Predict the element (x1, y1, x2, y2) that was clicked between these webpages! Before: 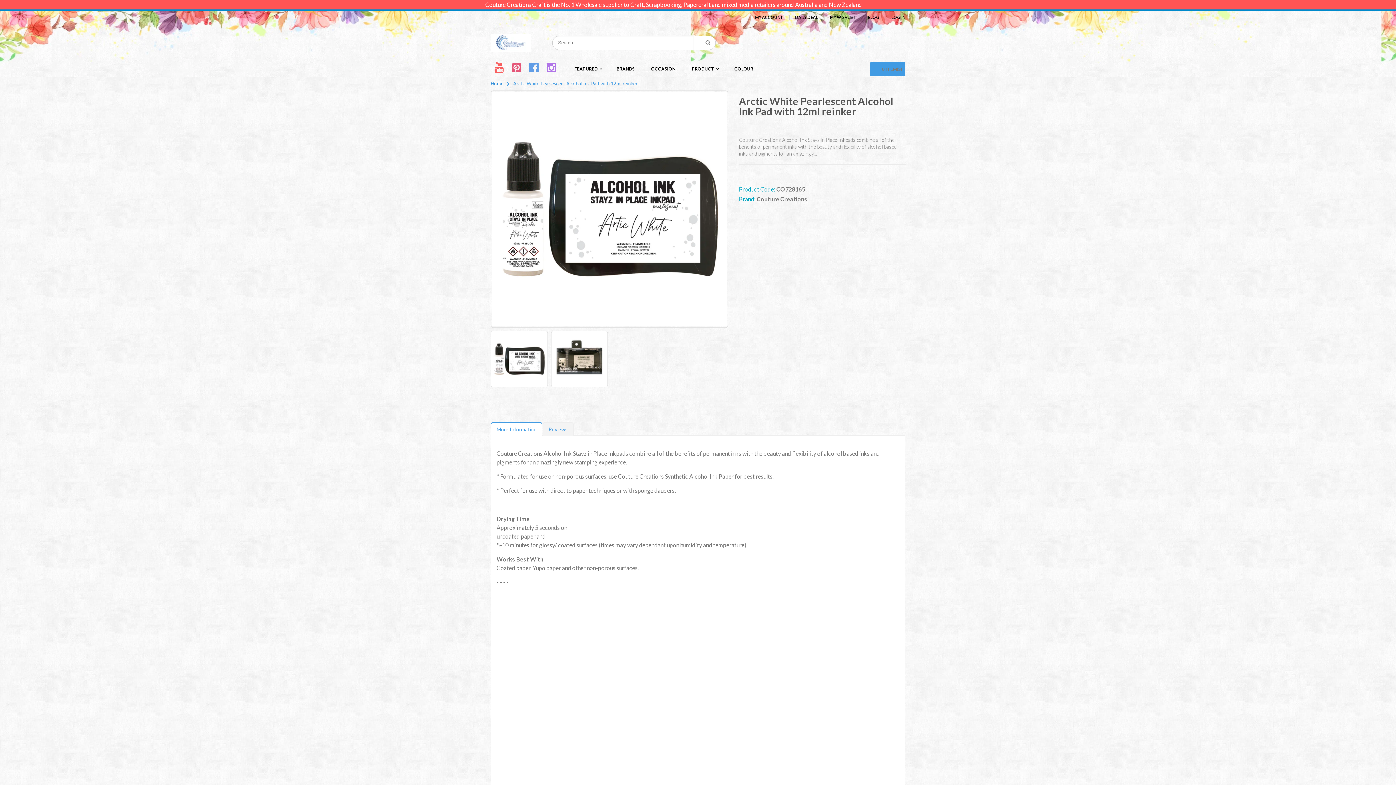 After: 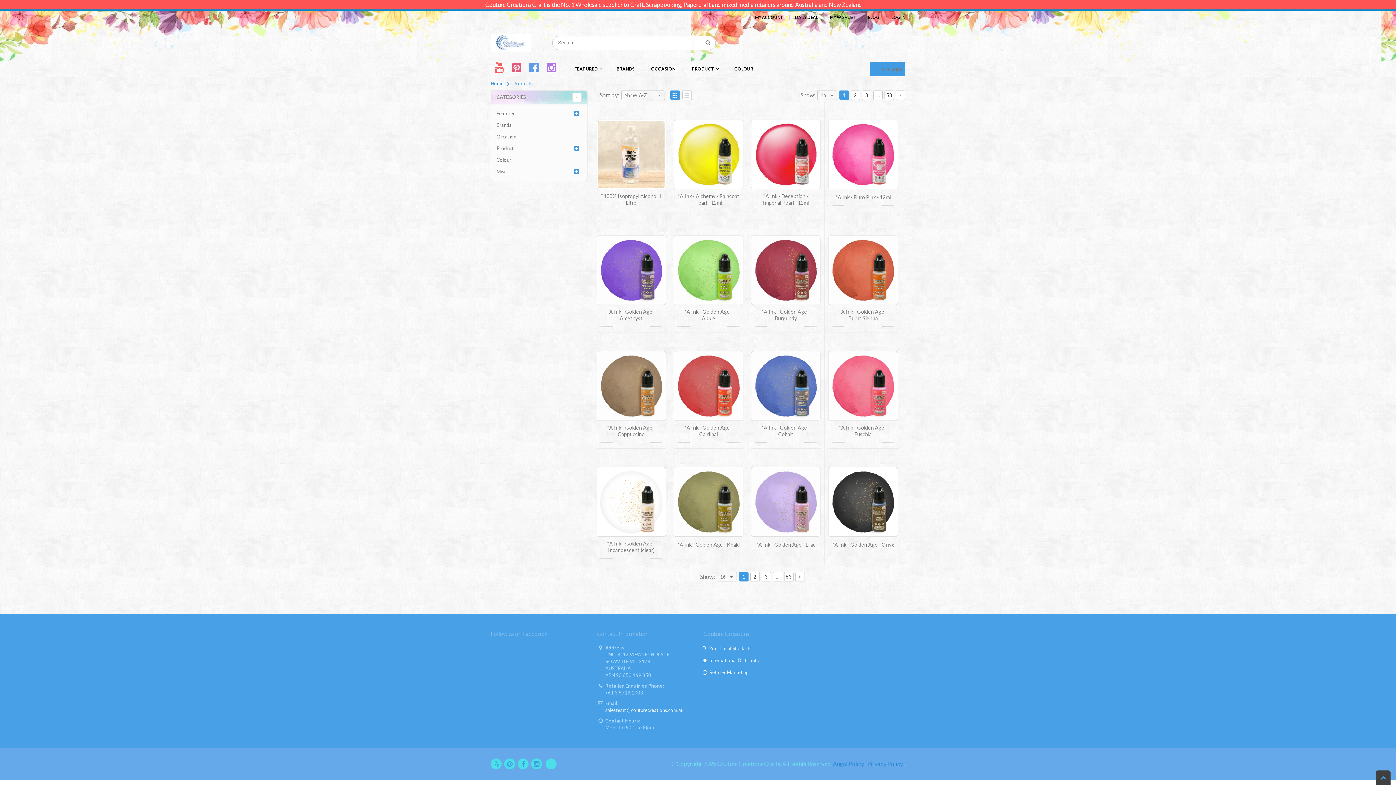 Action: label: COLOUR bbox: (727, 61, 760, 76)